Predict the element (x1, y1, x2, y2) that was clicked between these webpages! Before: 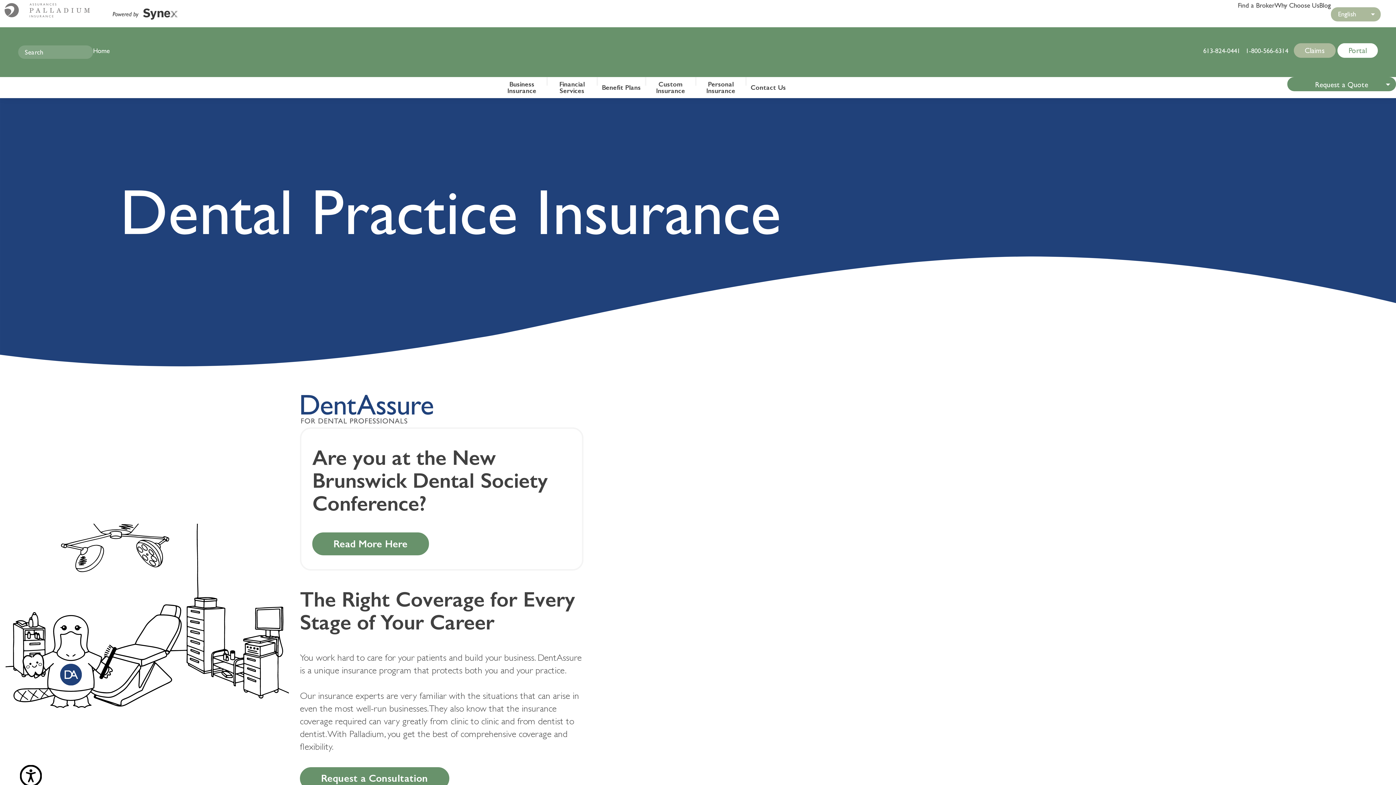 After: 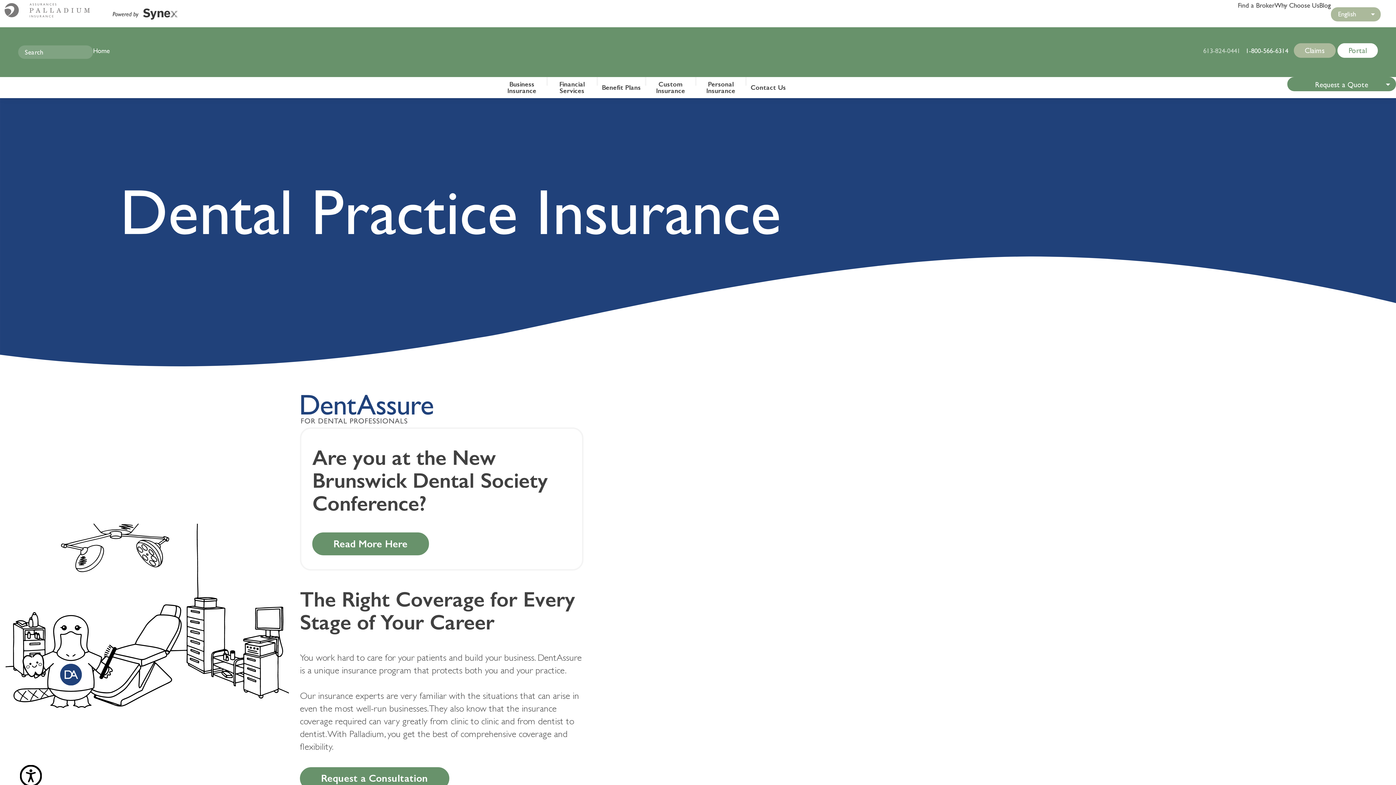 Action: bbox: (1203, 46, 1240, 54) label: 613-824-0441